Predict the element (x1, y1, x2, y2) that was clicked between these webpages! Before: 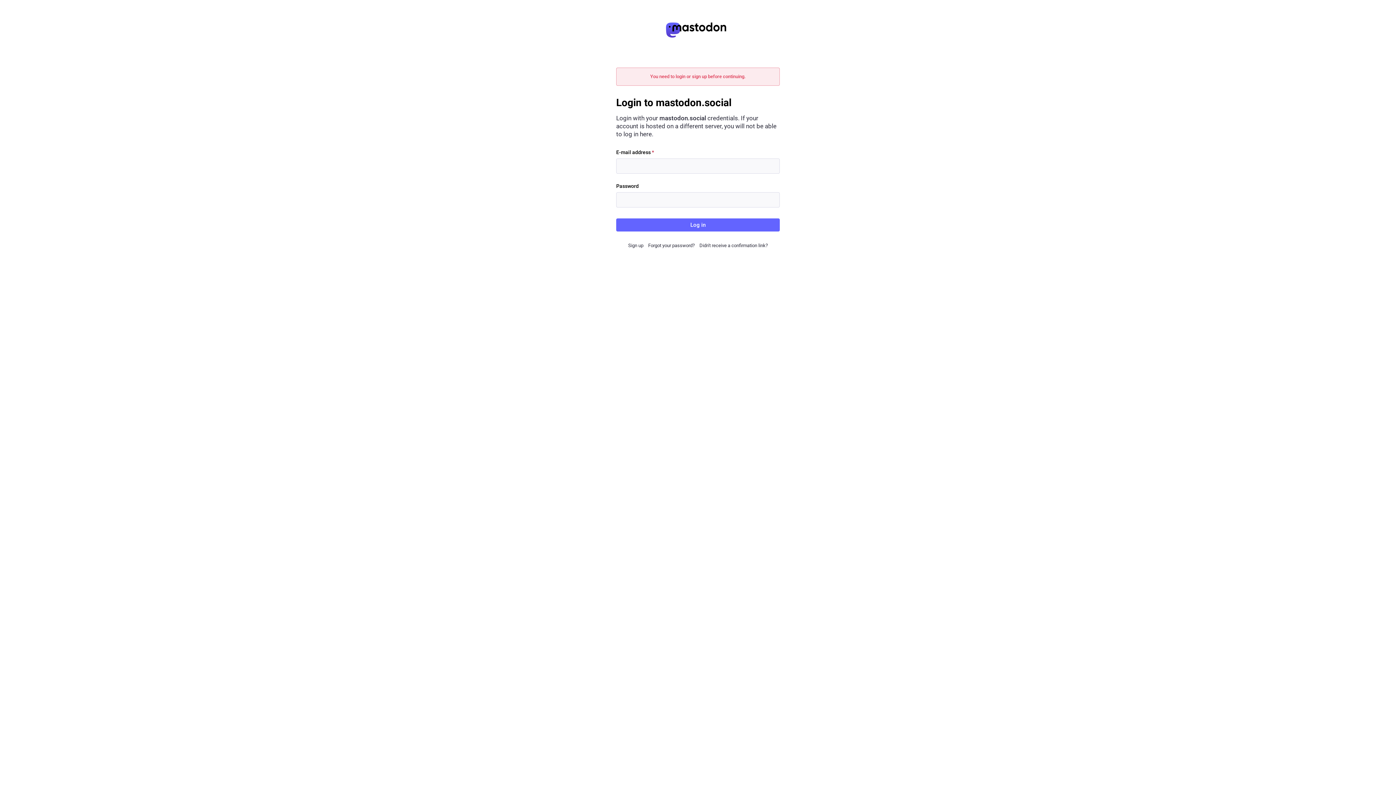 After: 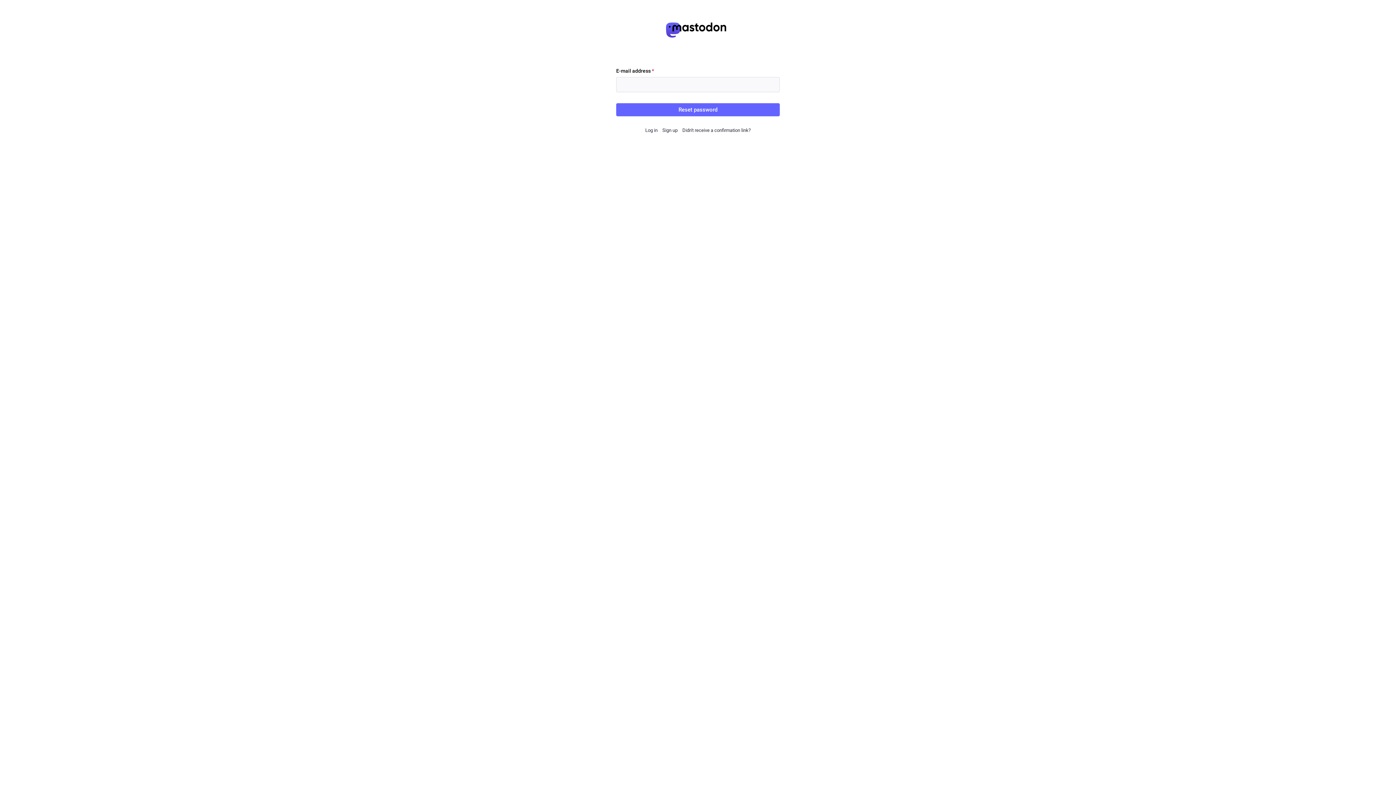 Action: bbox: (648, 242, 694, 248) label: Forgot your password?